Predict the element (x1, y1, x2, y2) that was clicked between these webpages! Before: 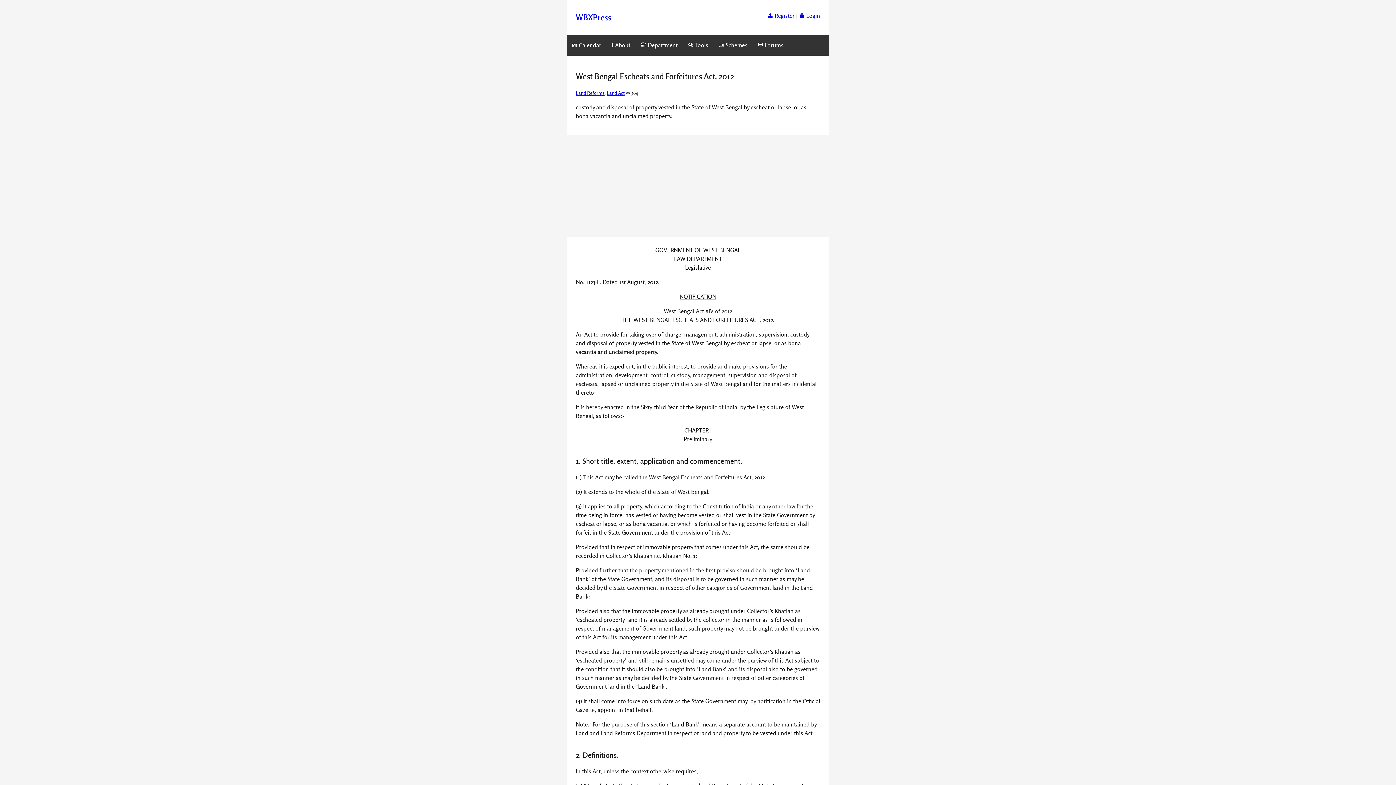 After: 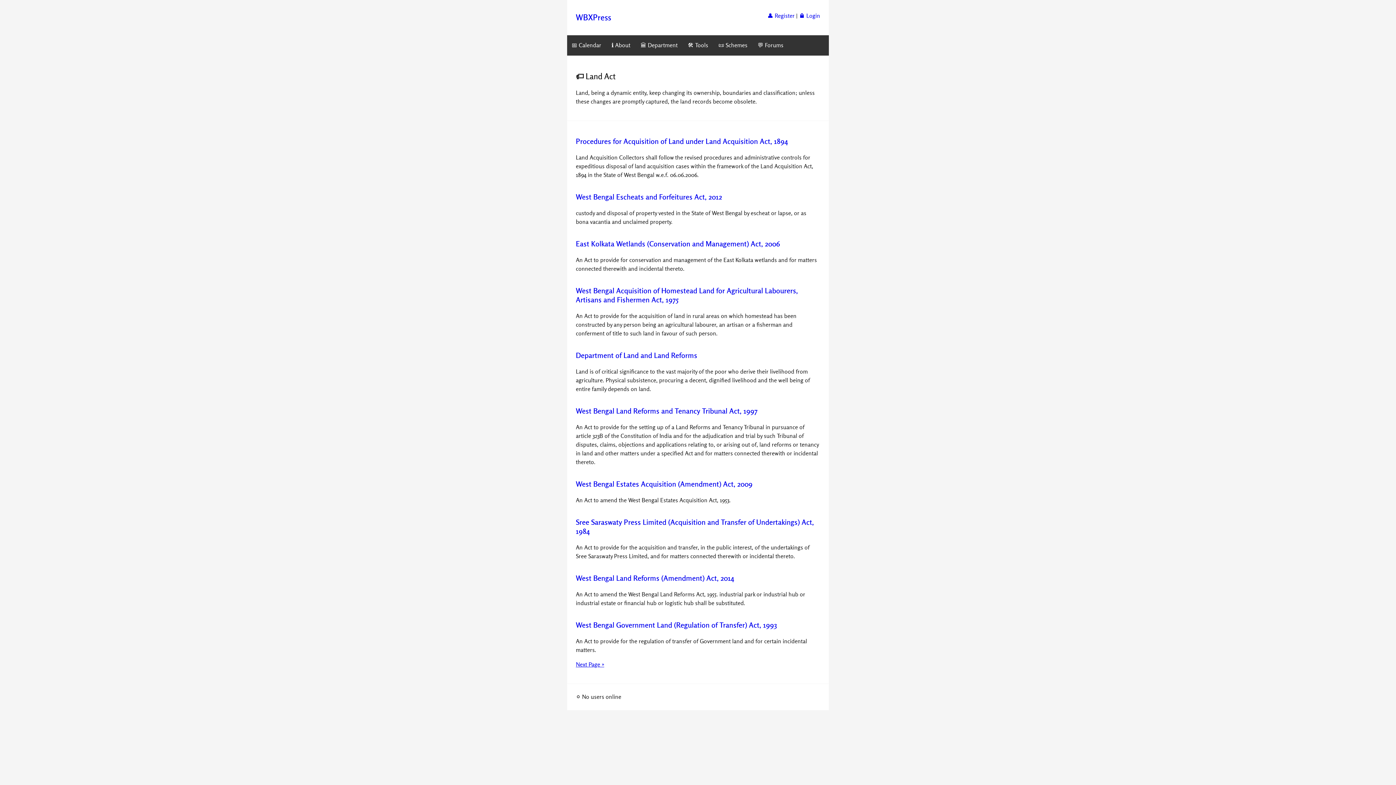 Action: bbox: (606, 90, 624, 96) label: Land Act